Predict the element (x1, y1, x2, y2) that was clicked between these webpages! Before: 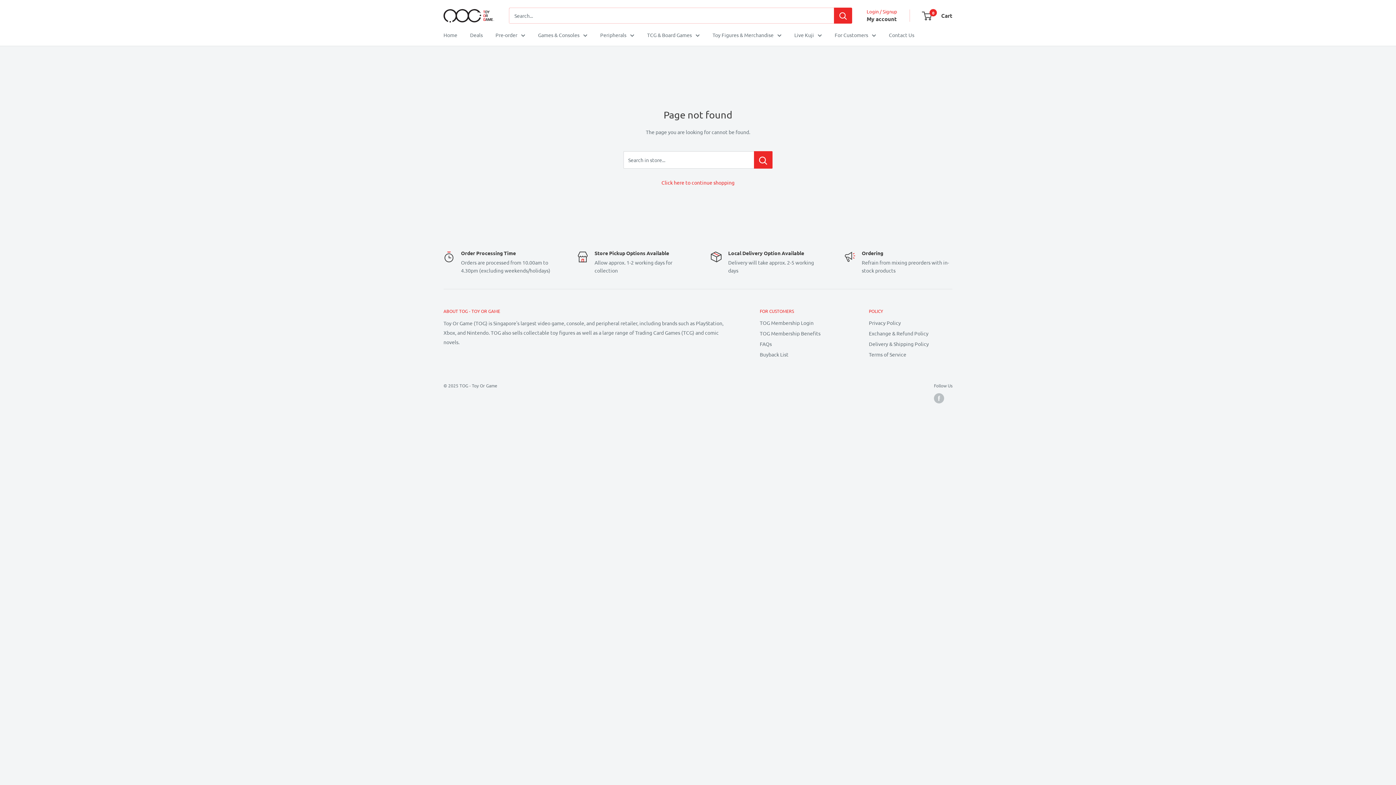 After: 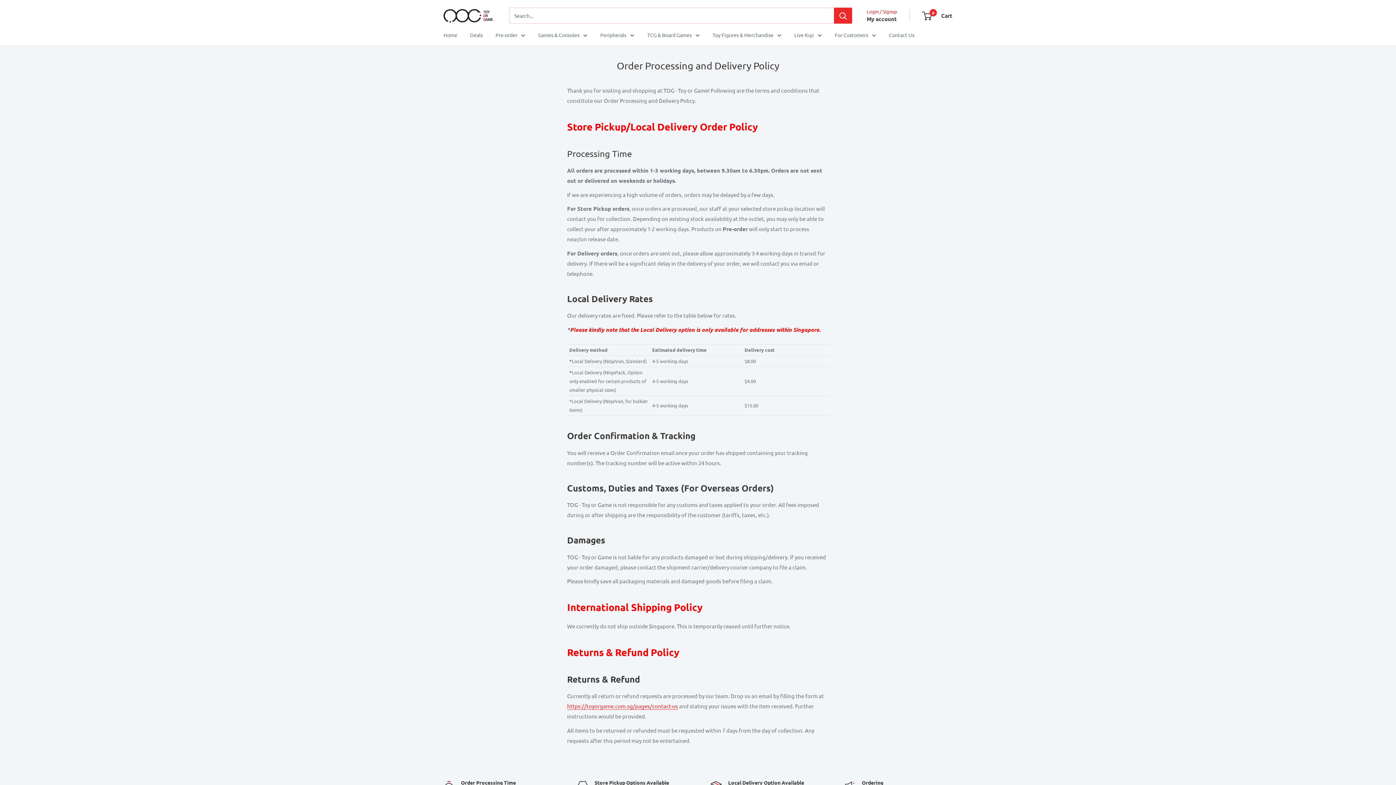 Action: bbox: (869, 338, 952, 349) label: Delivery & Shipping Policy